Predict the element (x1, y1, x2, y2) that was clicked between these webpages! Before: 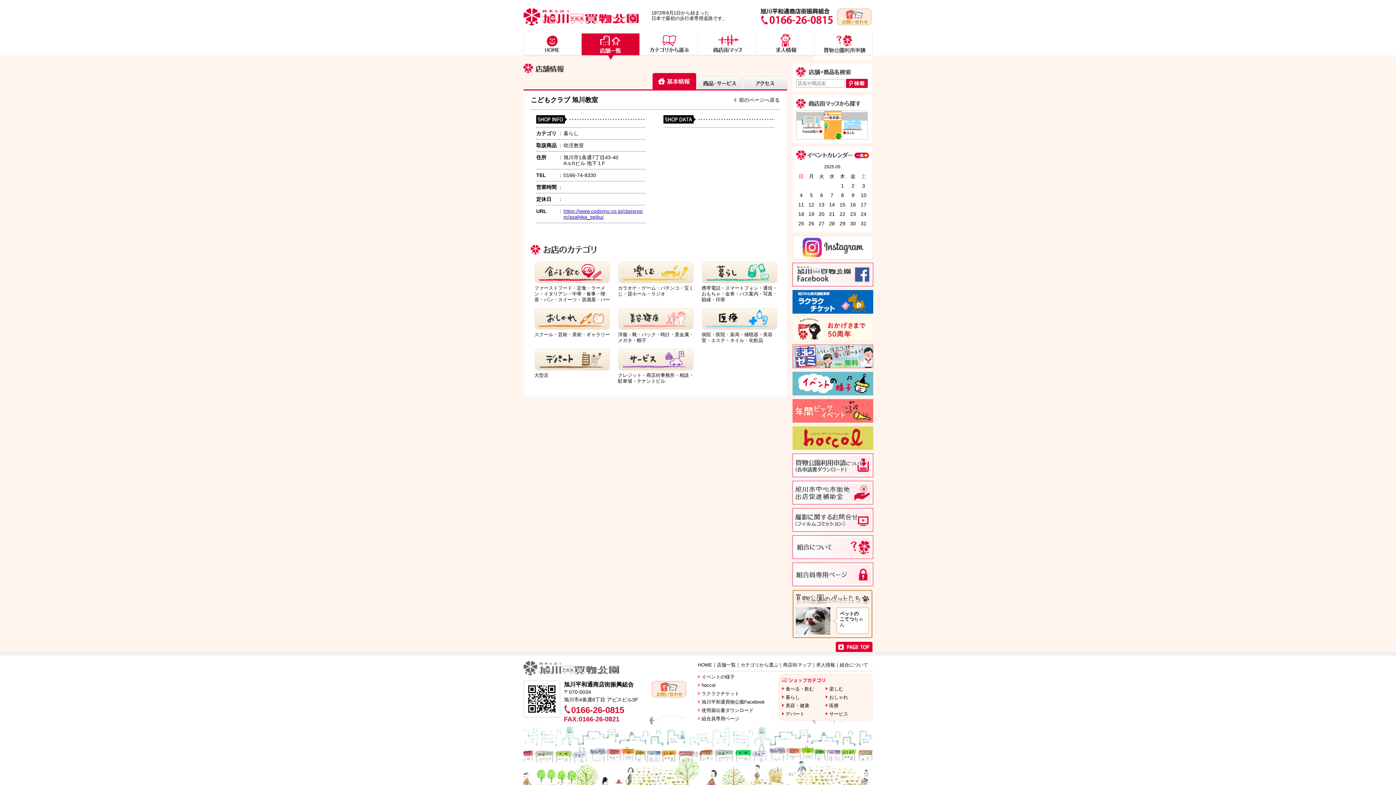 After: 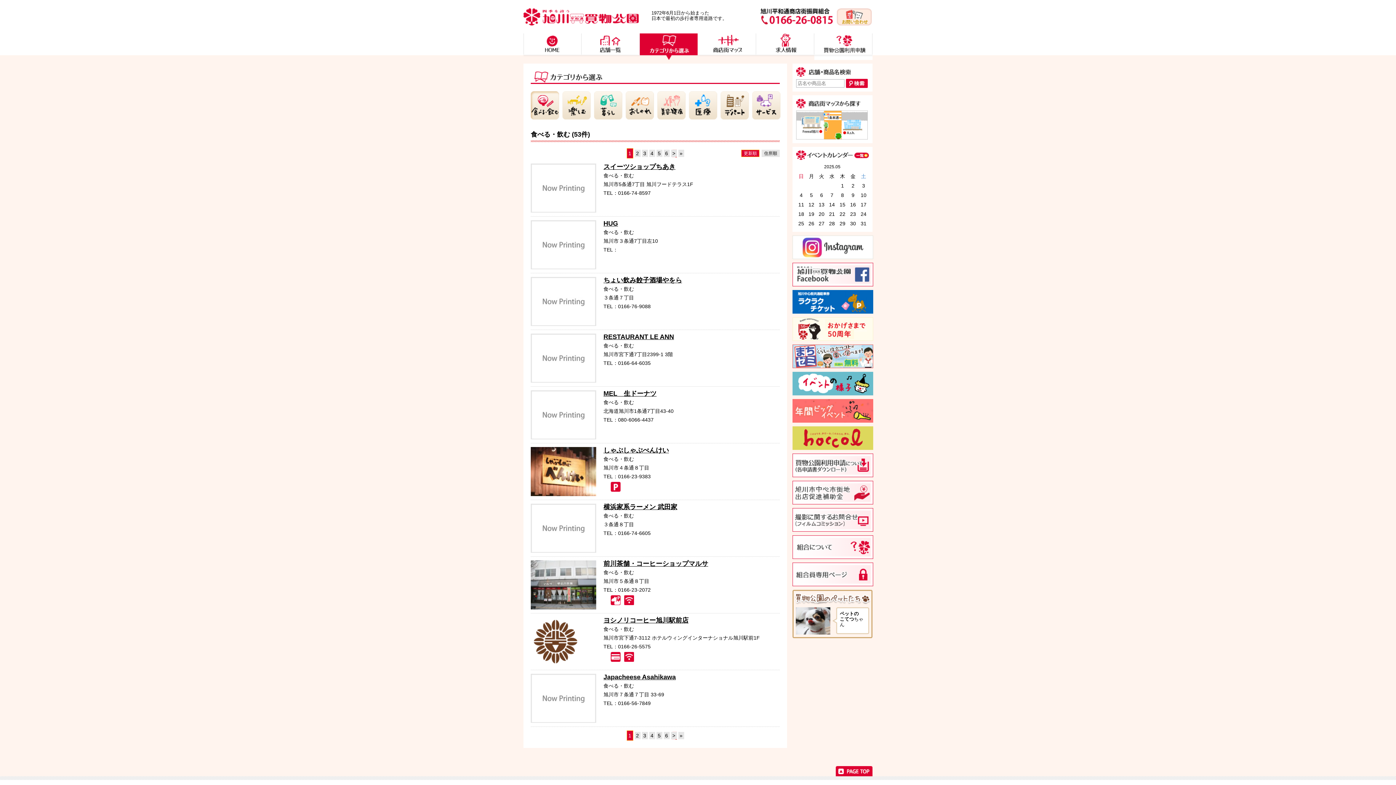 Action: bbox: (785, 686, 814, 692) label: 食べる・飲む